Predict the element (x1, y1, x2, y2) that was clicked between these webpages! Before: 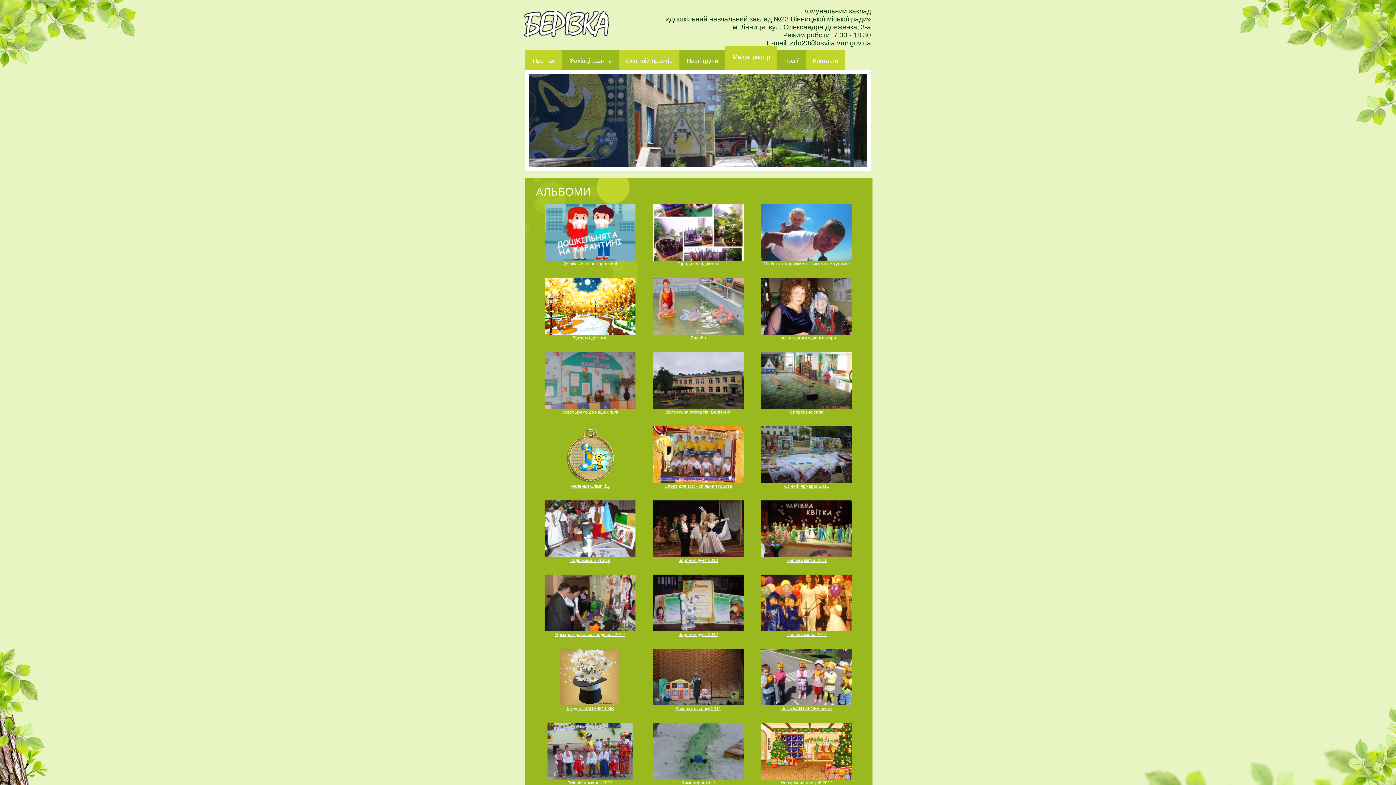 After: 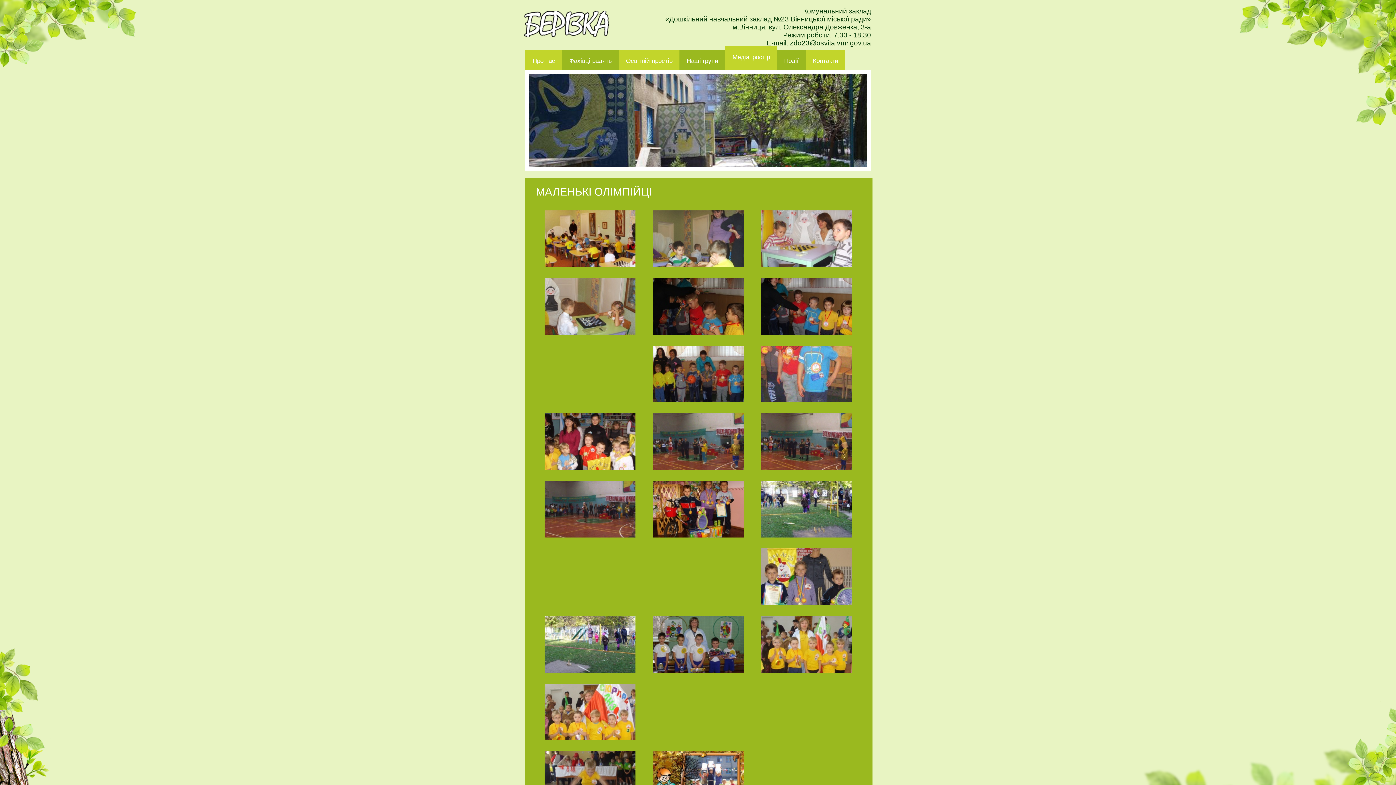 Action: bbox: (544, 426, 635, 483)